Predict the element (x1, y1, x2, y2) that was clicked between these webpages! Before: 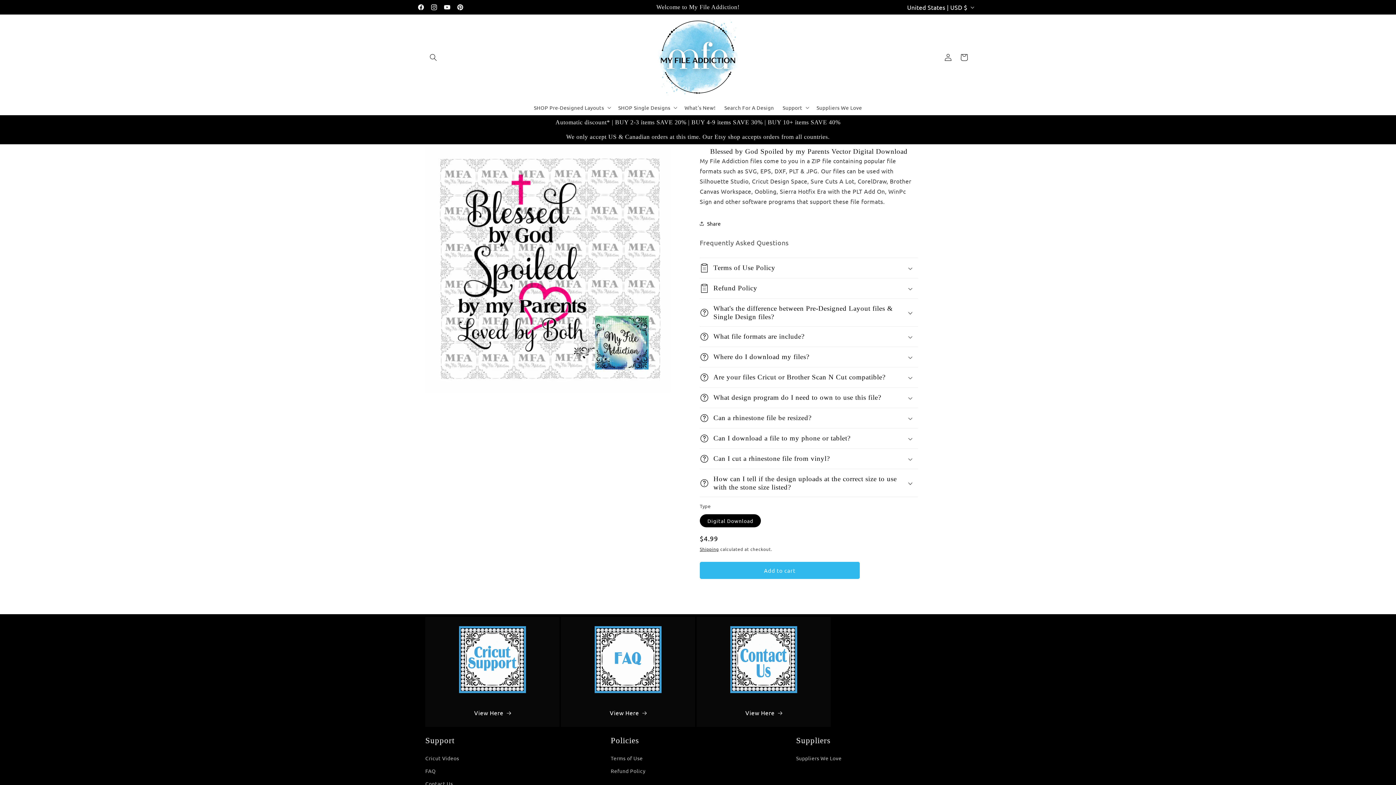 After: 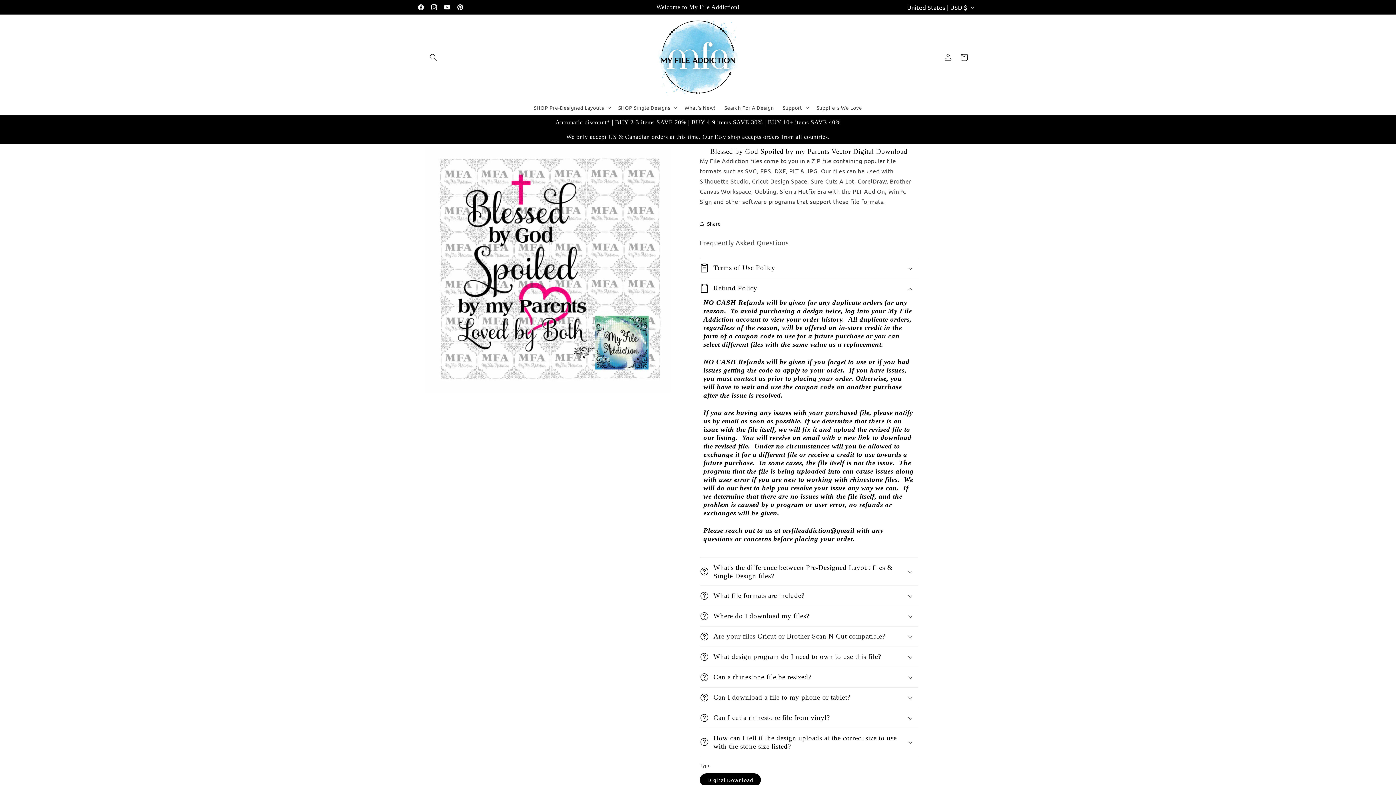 Action: label: Refund Policy bbox: (700, 278, 918, 298)